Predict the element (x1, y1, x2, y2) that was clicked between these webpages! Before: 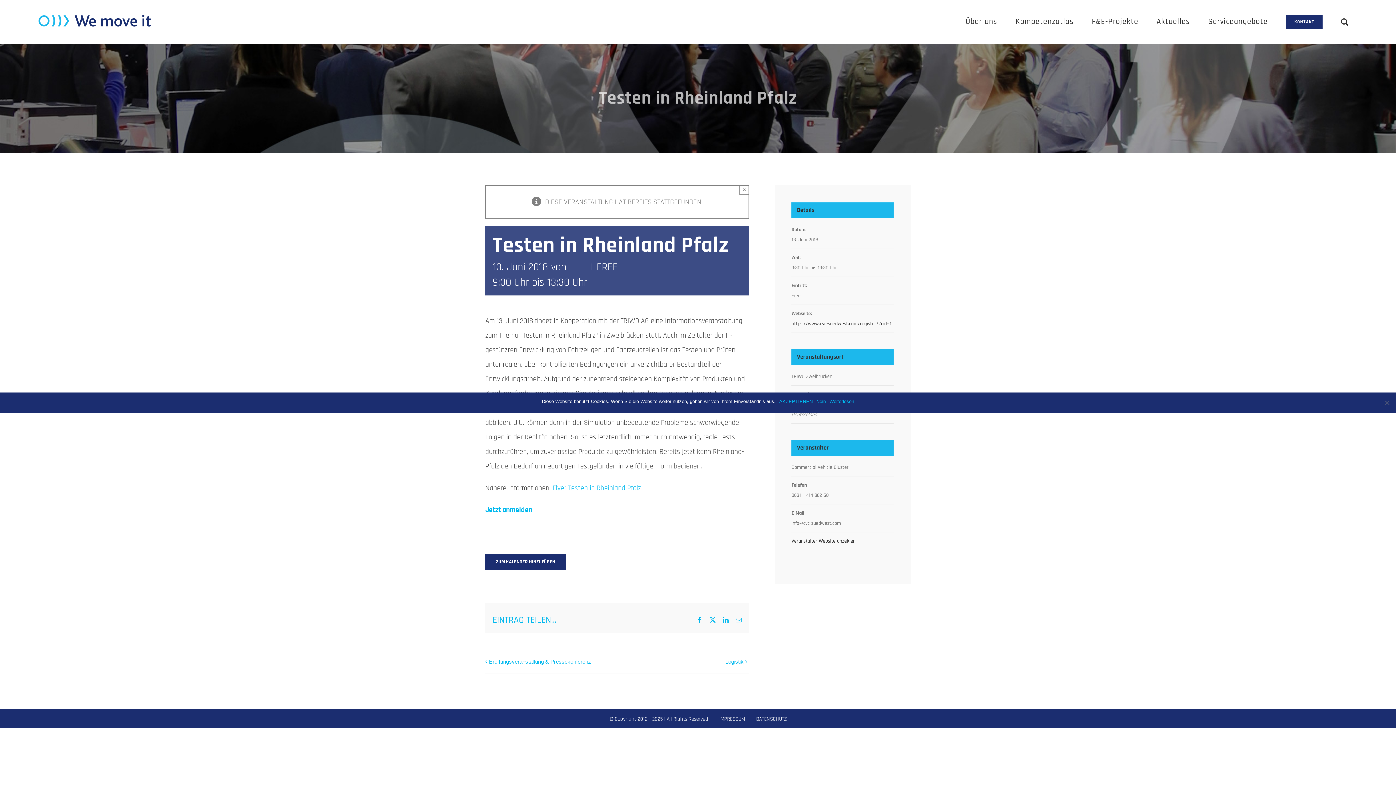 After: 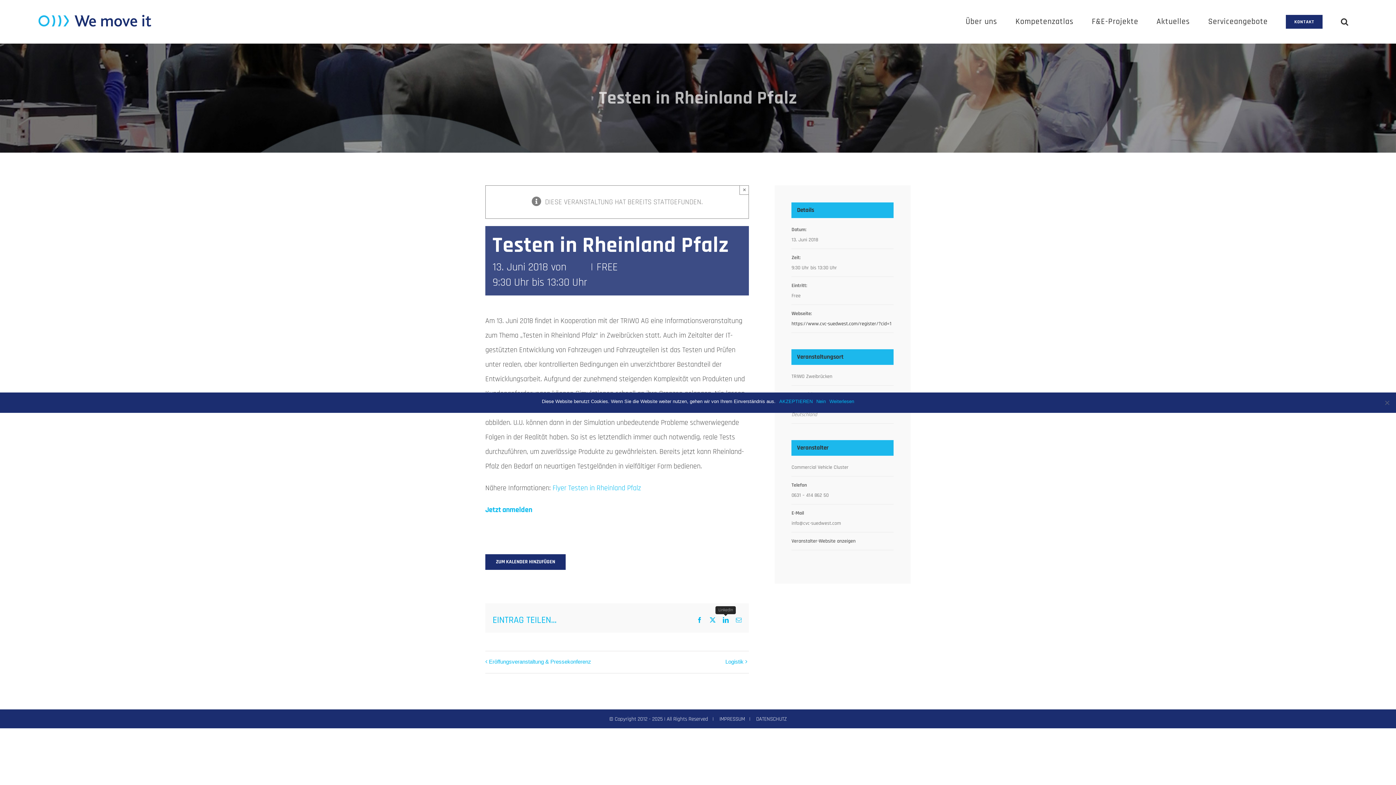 Action: label: LinkedIn bbox: (723, 617, 728, 623)